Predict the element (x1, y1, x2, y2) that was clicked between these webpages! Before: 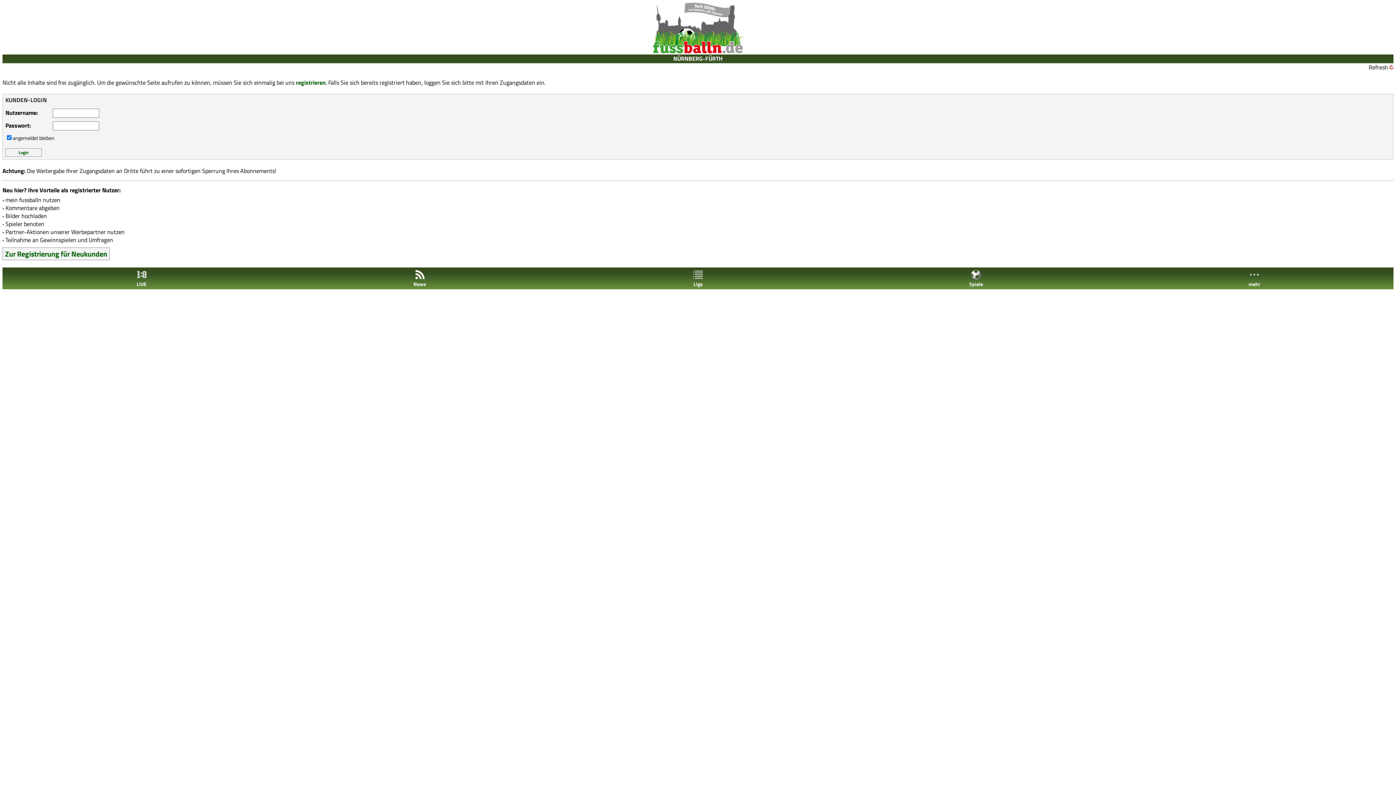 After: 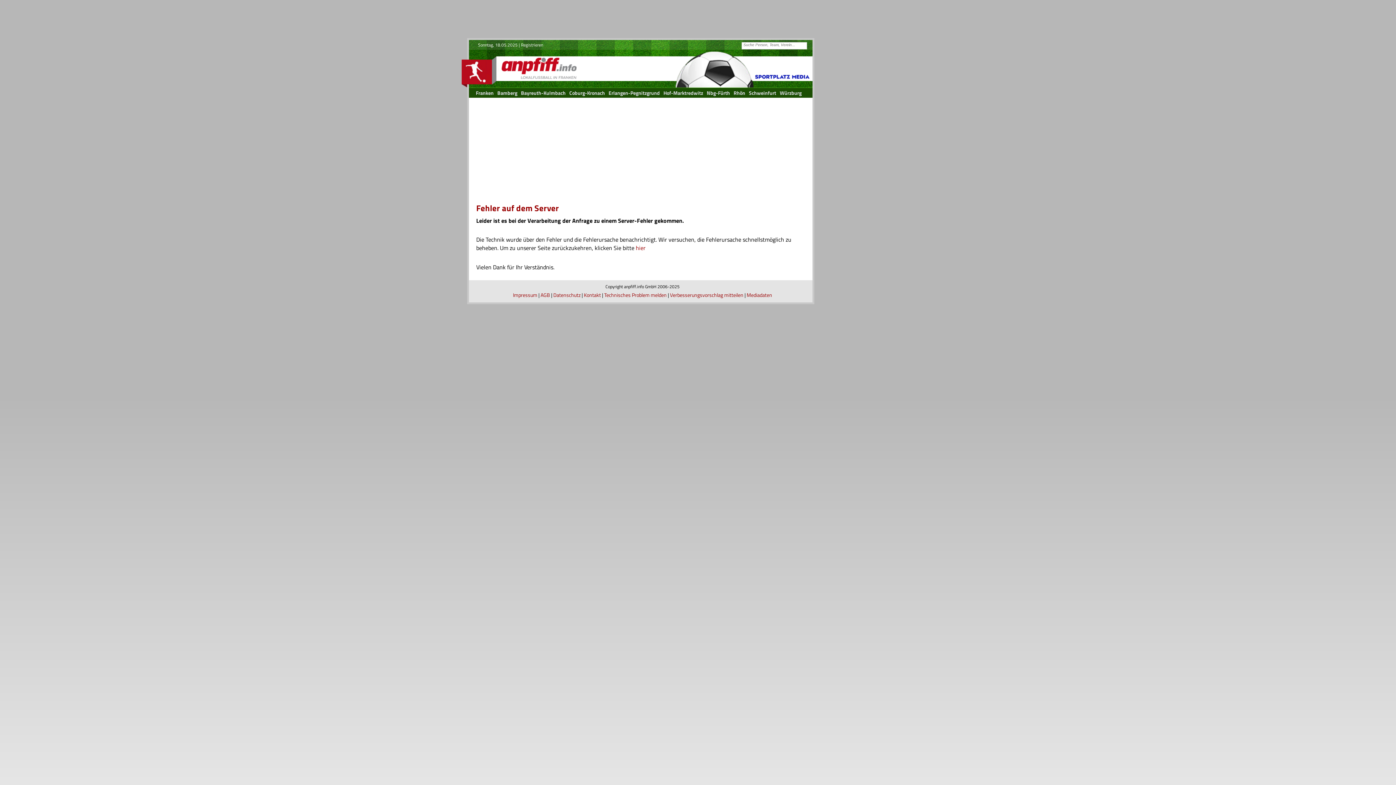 Action: label: Refresh bbox: (1369, 62, 1388, 71)